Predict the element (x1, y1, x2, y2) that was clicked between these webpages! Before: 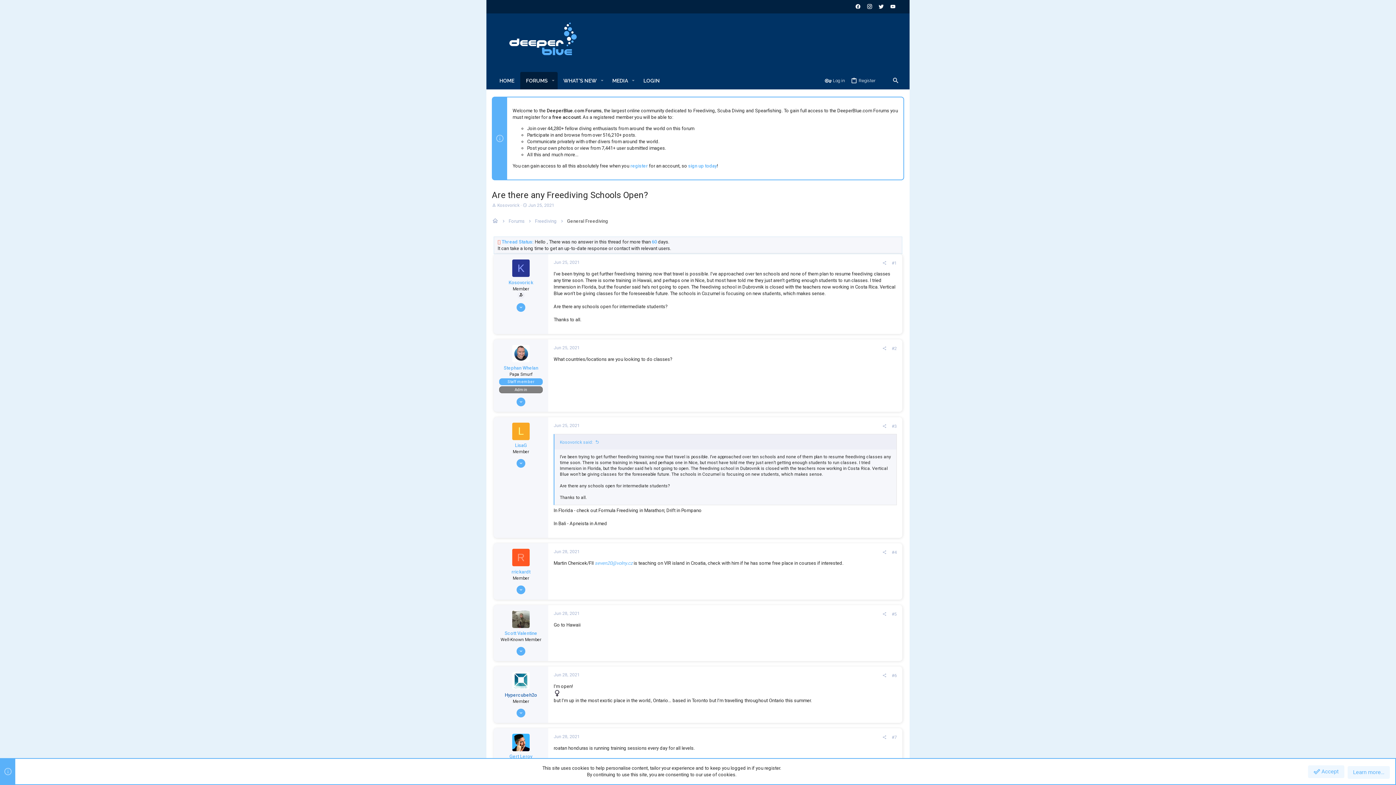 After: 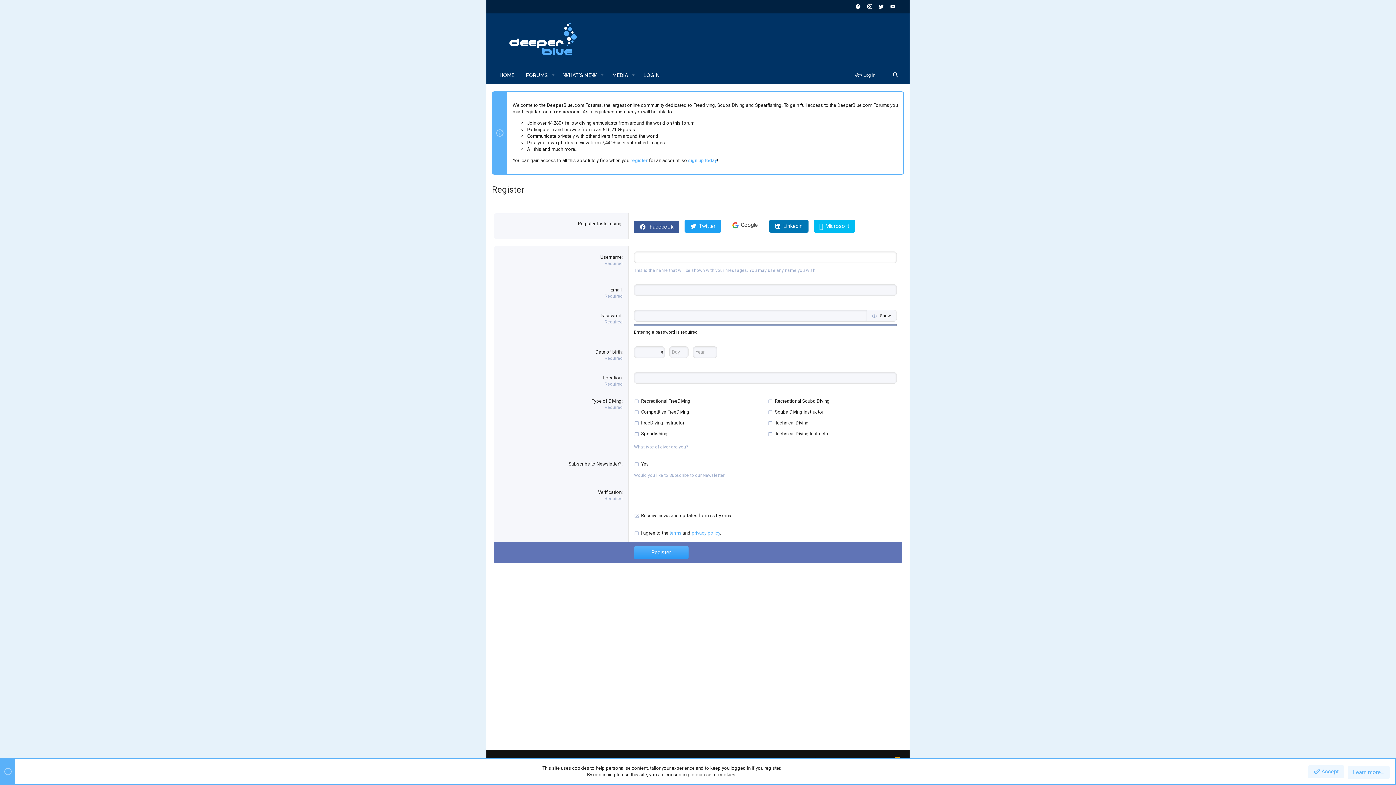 Action: label: register bbox: (630, 163, 648, 168)